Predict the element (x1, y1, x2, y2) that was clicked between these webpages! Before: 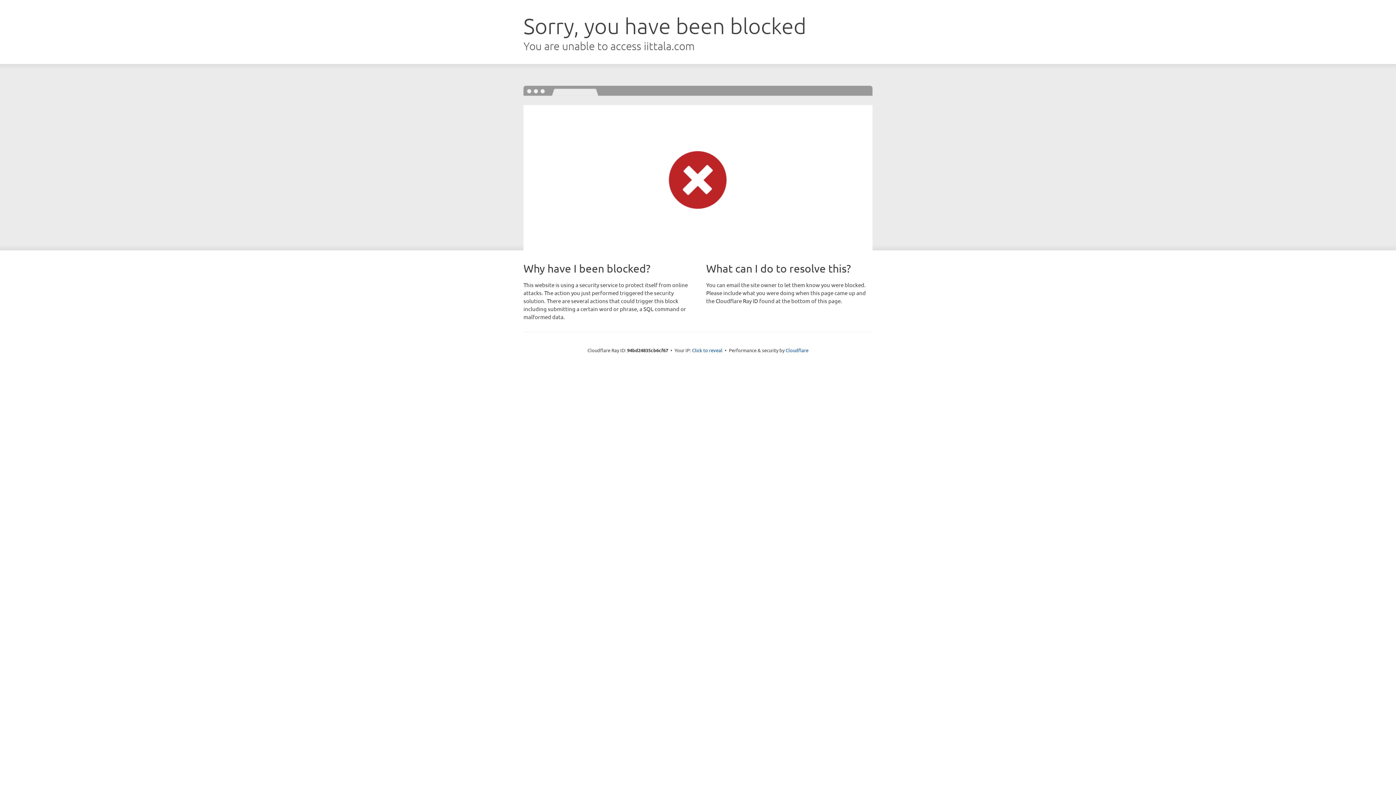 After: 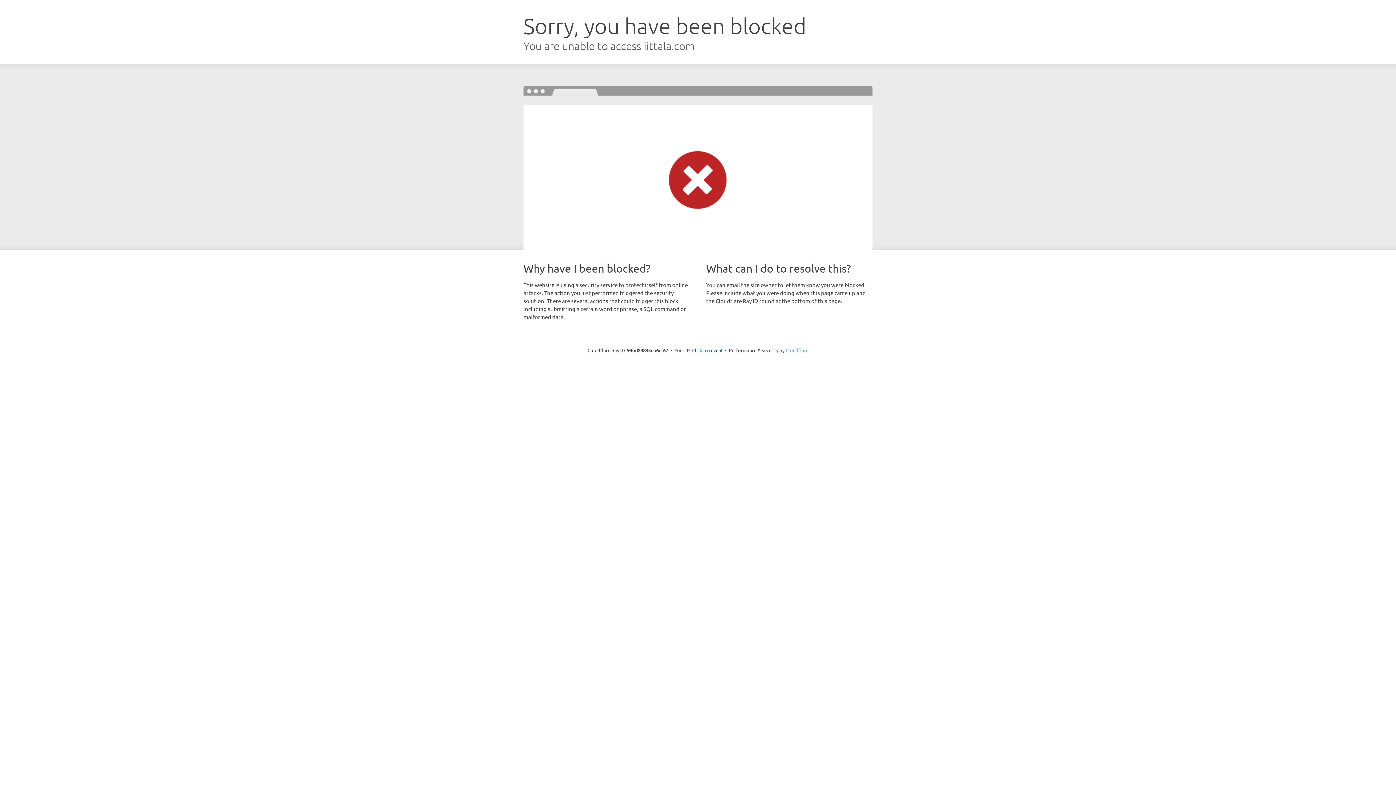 Action: label: Cloudflare bbox: (785, 347, 808, 353)